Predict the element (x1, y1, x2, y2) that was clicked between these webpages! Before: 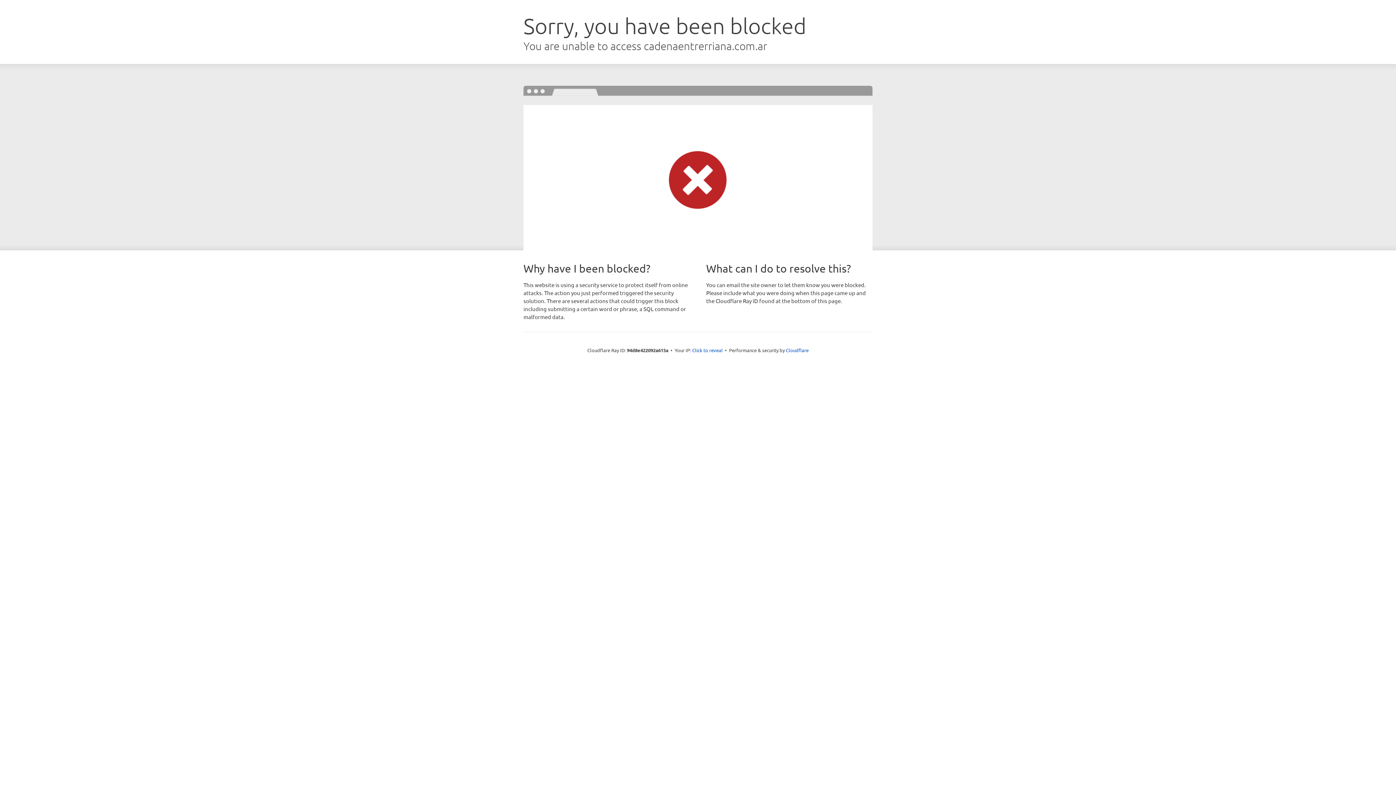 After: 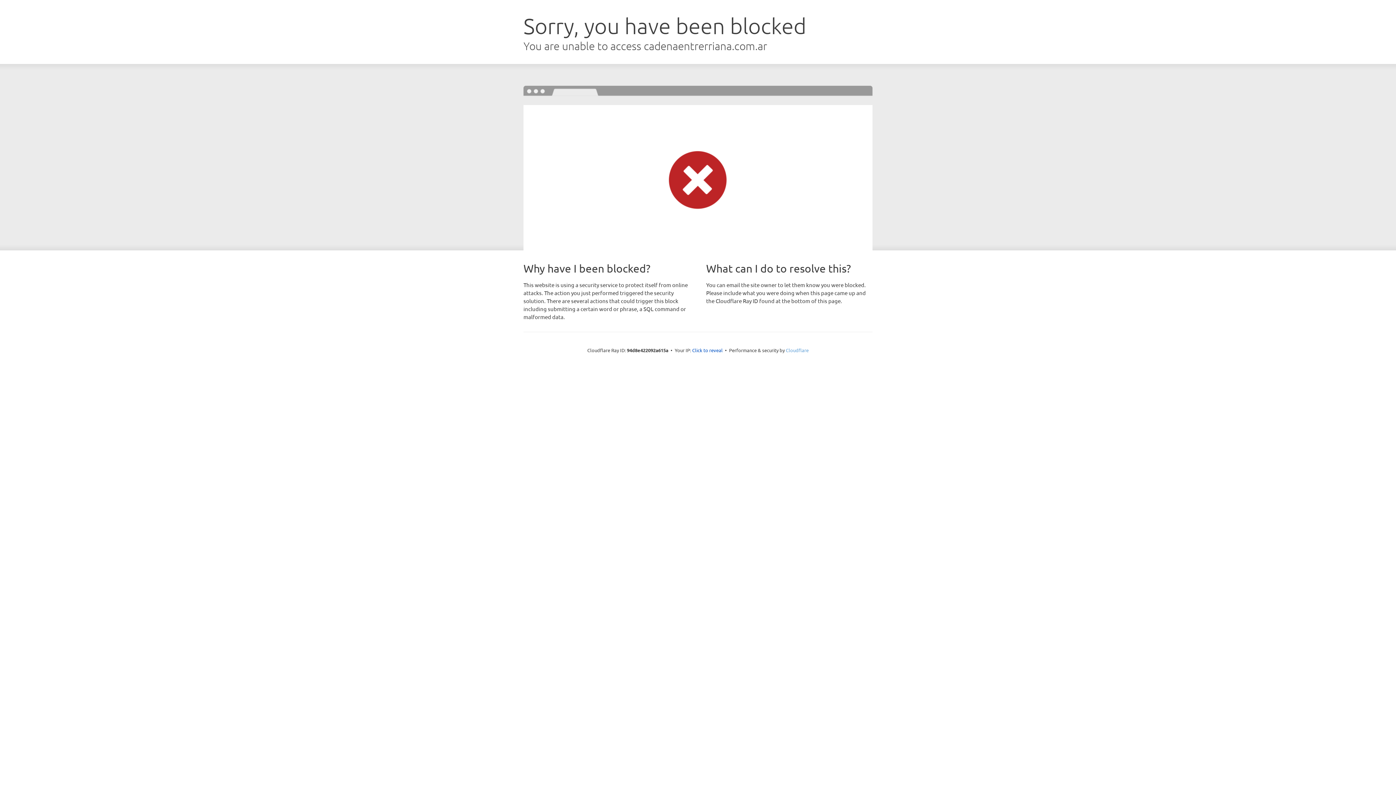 Action: label: Cloudflare bbox: (786, 347, 808, 353)